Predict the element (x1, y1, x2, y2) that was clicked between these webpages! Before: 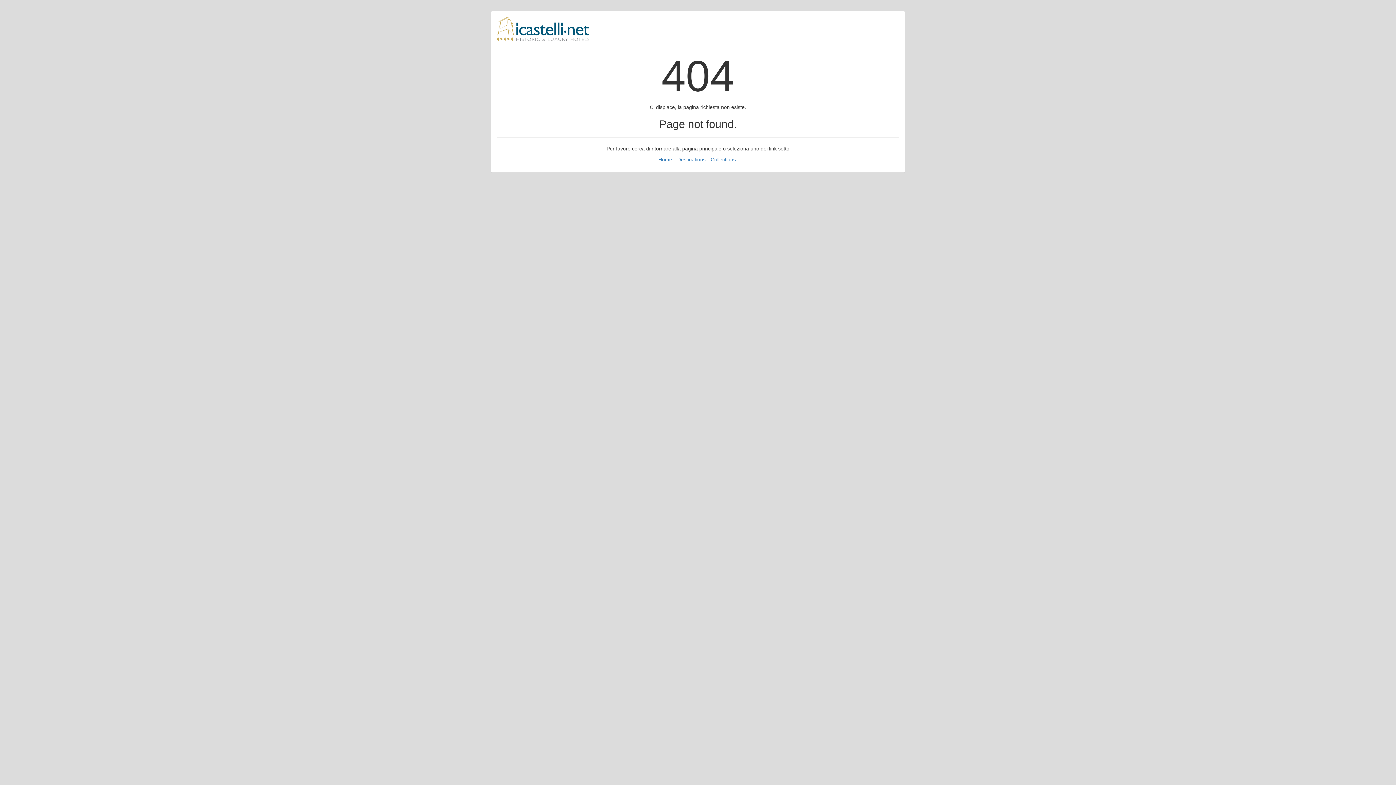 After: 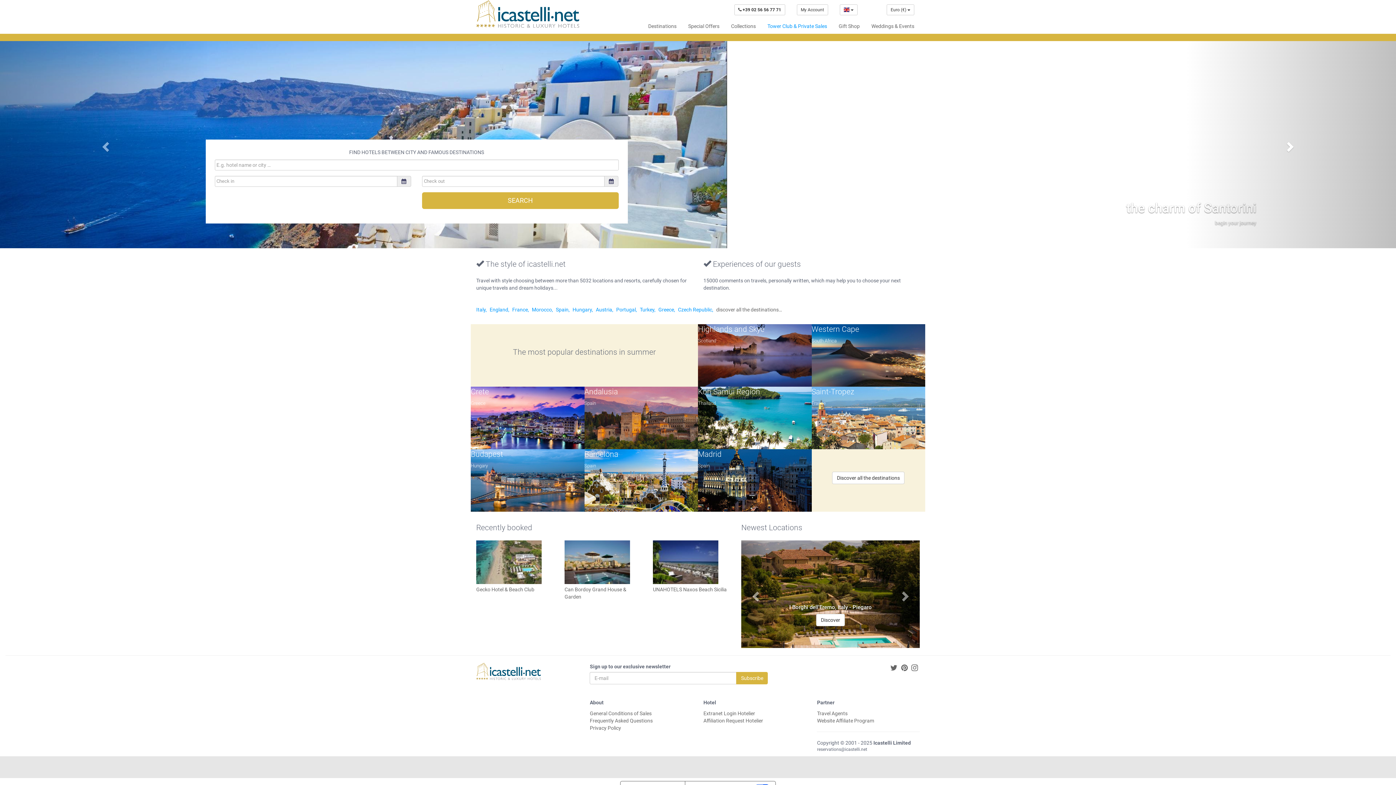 Action: bbox: (658, 156, 672, 162) label: Home